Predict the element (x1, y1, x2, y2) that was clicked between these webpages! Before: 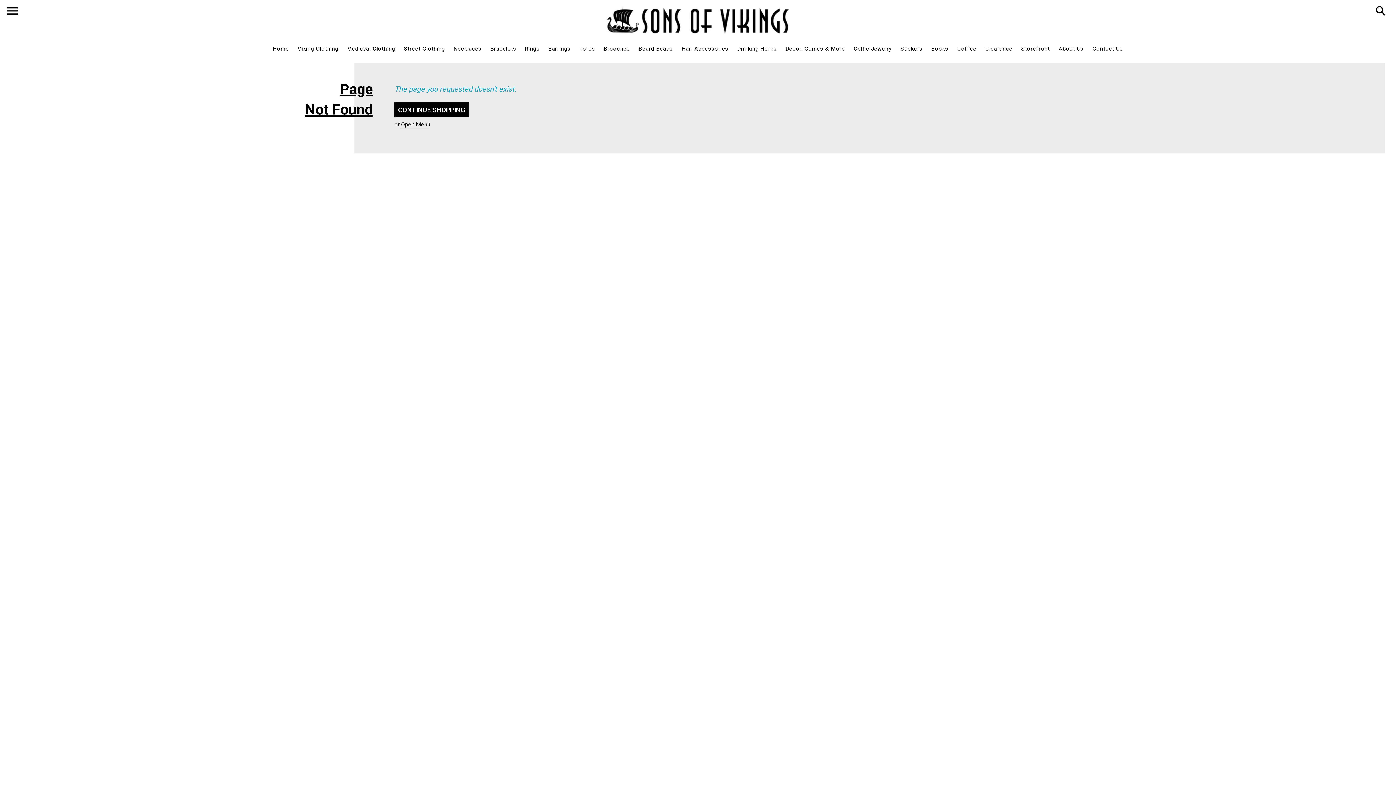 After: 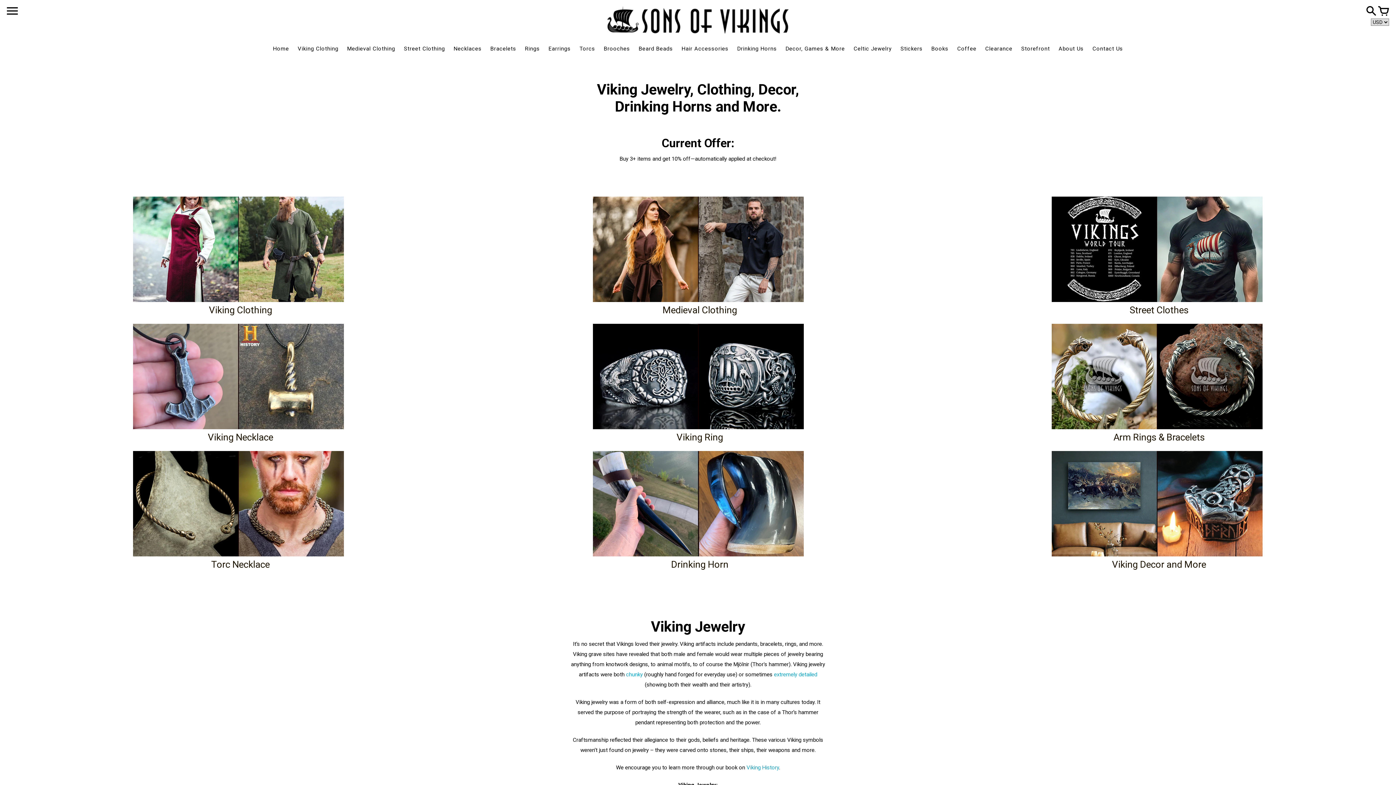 Action: bbox: (607, 6, 789, 34)